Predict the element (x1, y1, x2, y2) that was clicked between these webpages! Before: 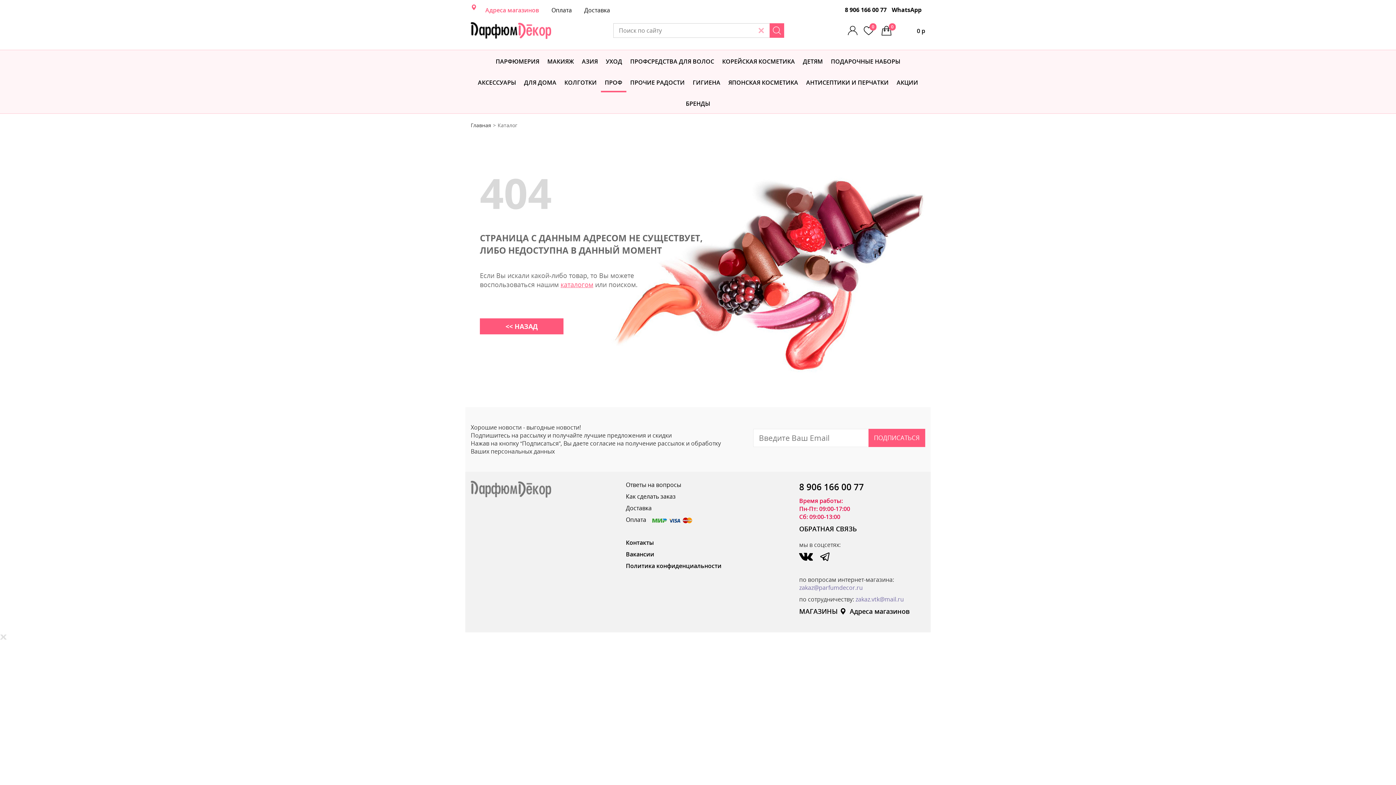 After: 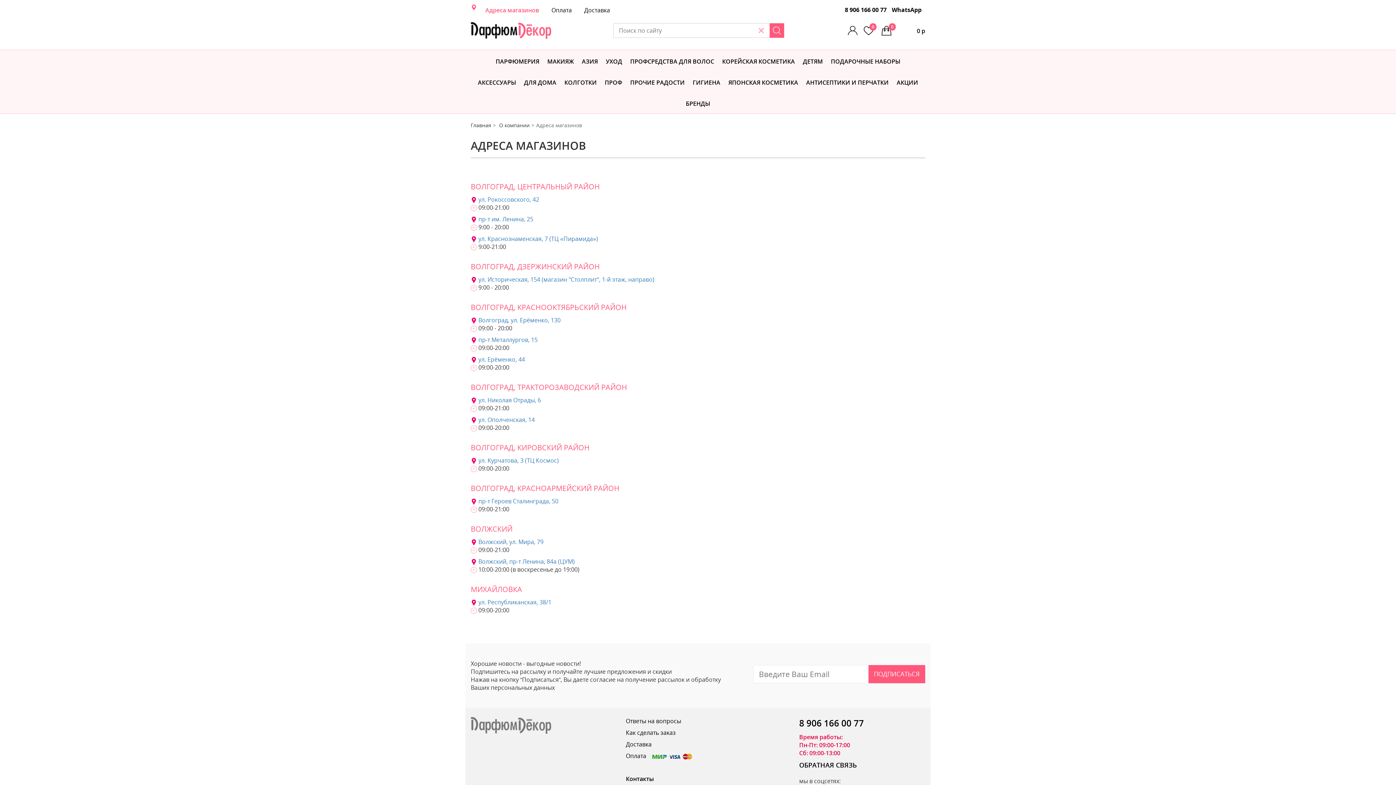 Action: bbox: (485, 3, 544, 16) label: Адреса магазинов